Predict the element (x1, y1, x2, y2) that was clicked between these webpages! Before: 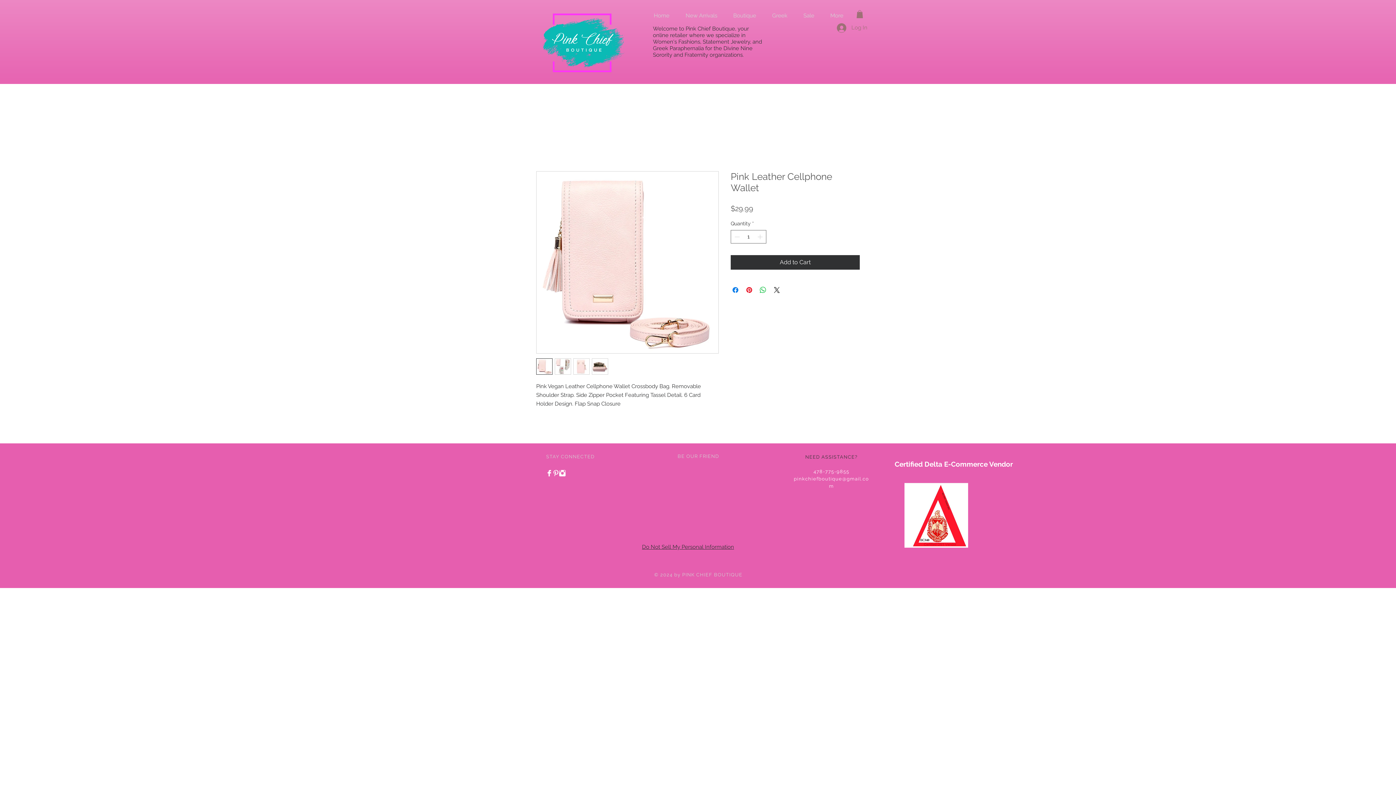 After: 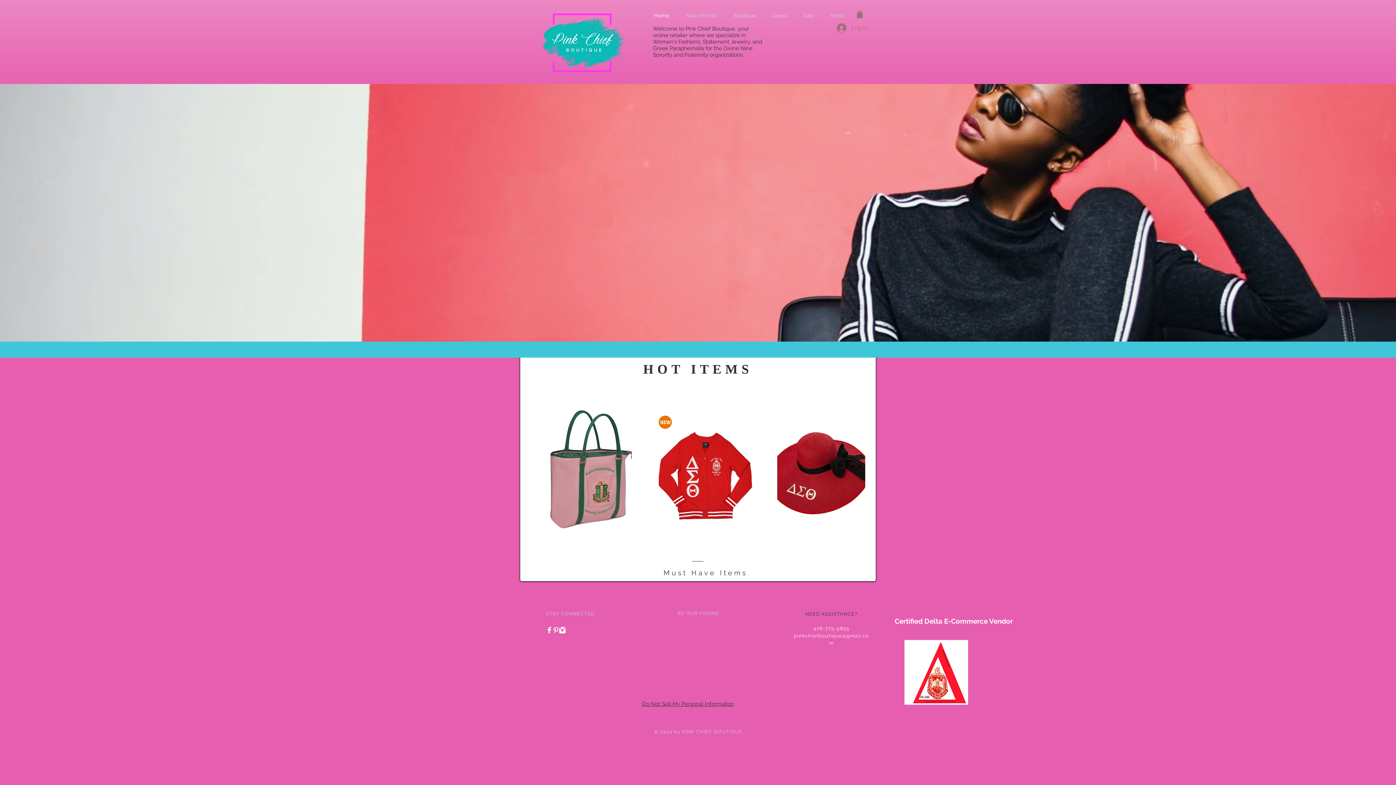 Action: label: Home bbox: (645, 10, 677, 21)